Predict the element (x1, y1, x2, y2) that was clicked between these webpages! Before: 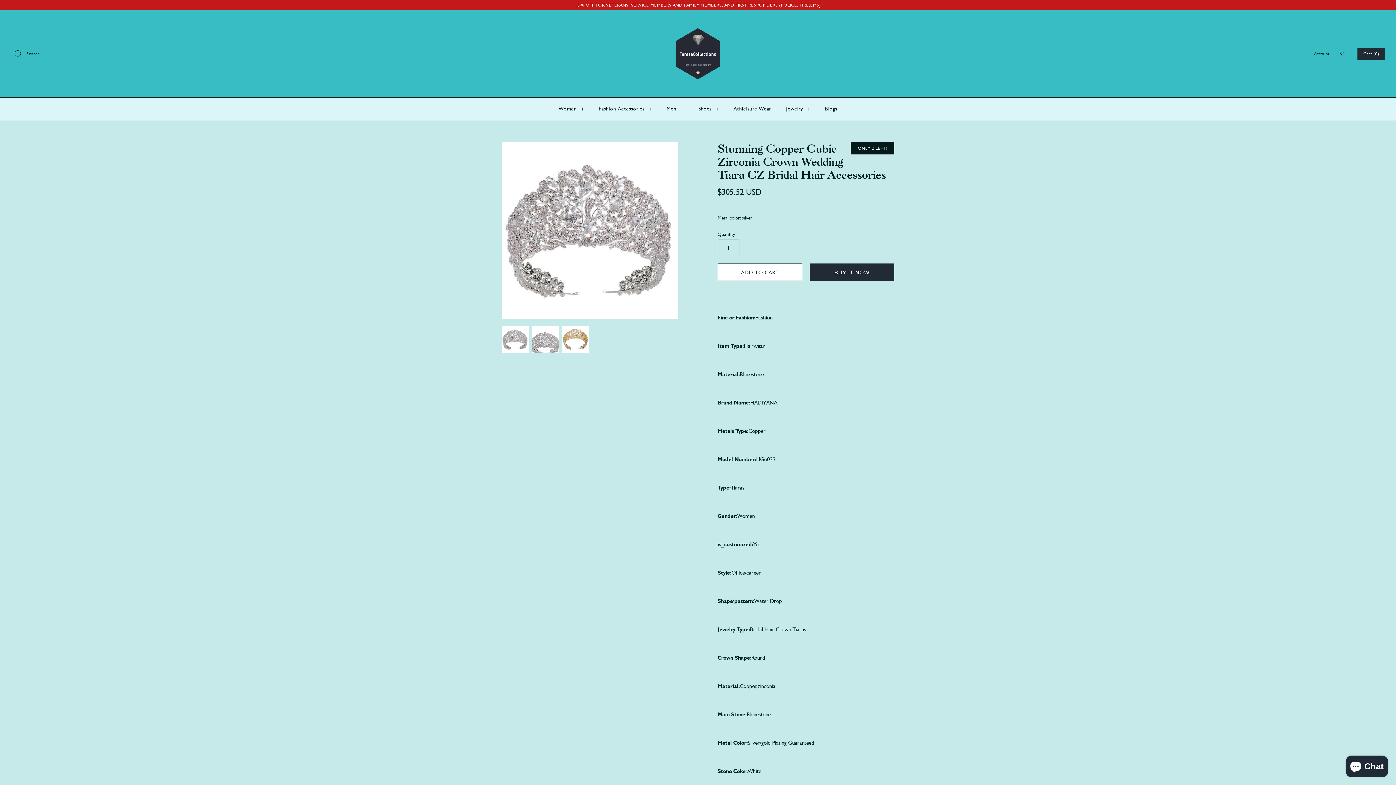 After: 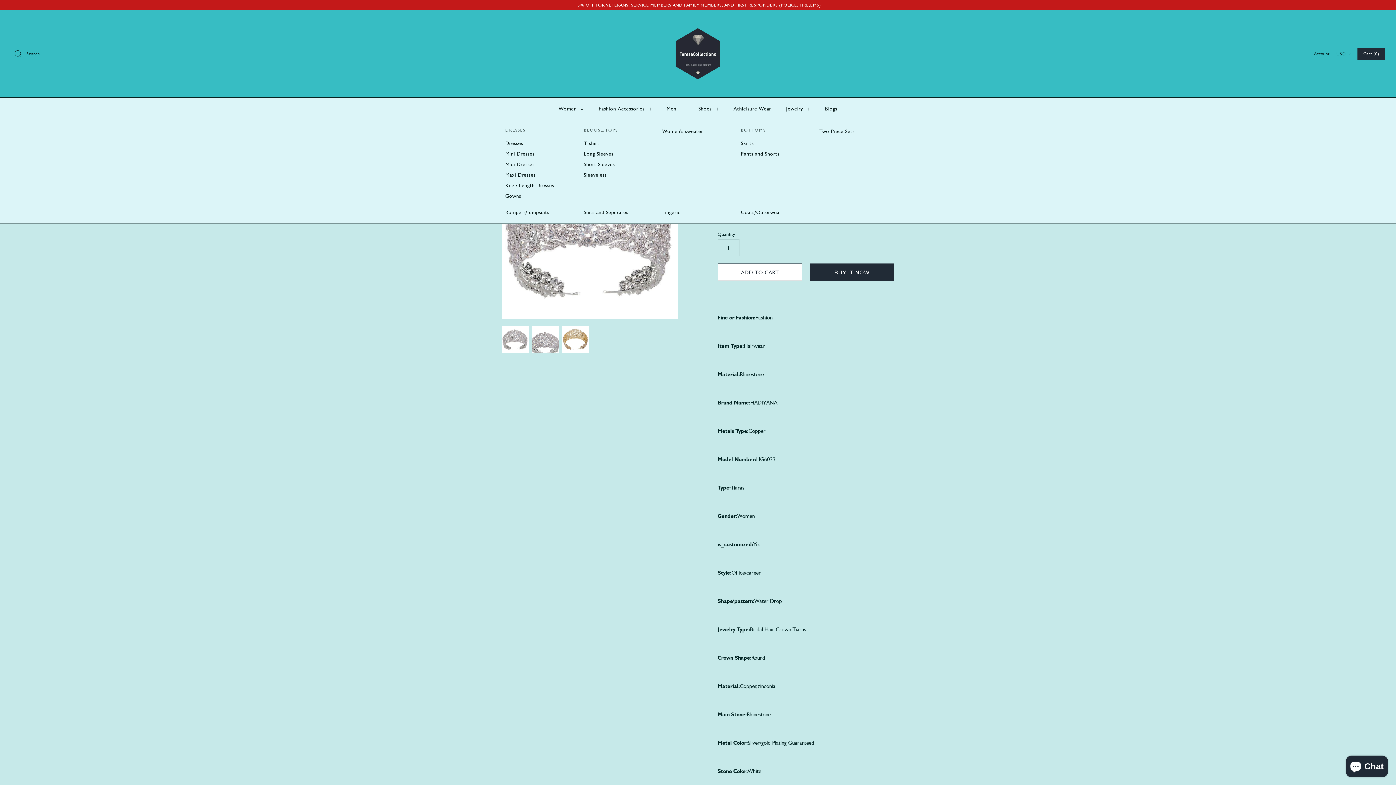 Action: label: Women + bbox: (552, 97, 590, 120)